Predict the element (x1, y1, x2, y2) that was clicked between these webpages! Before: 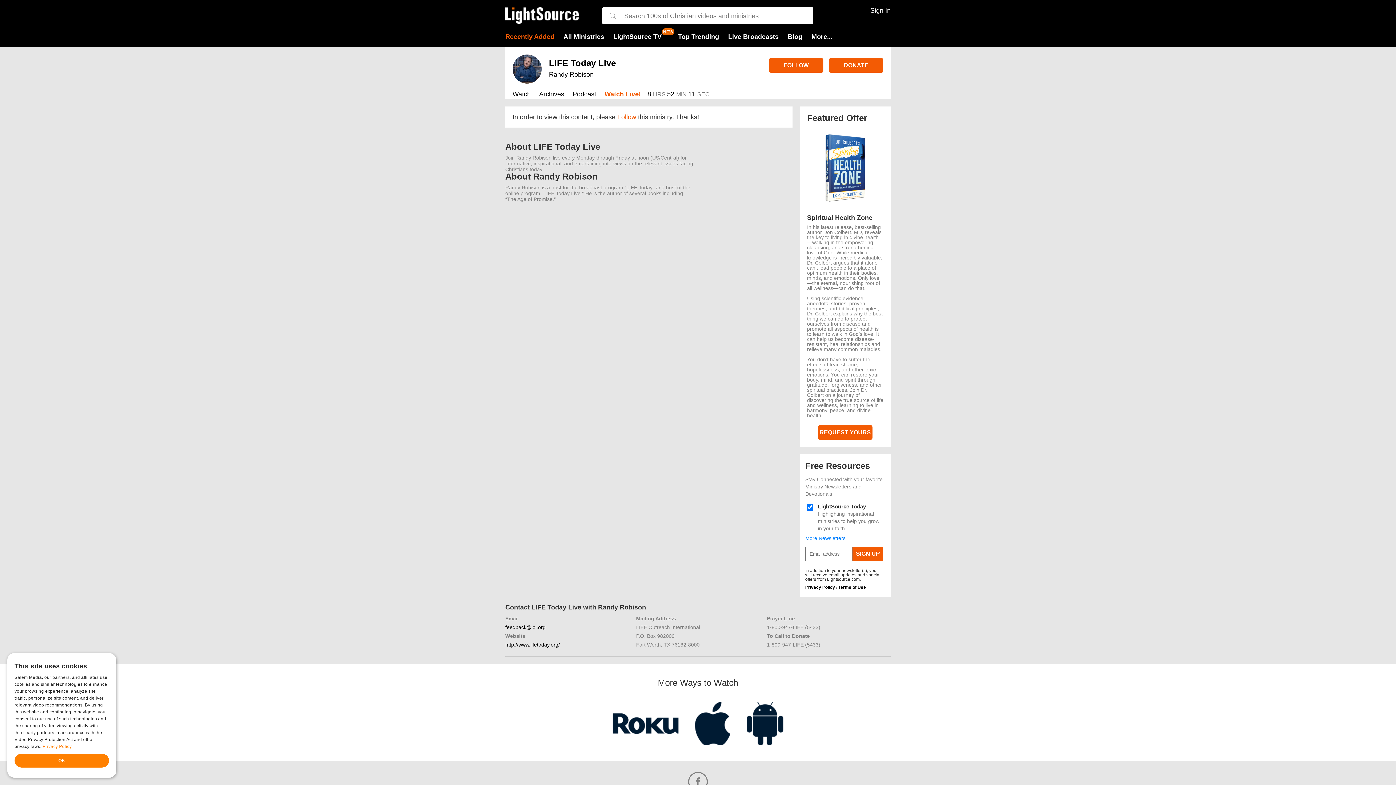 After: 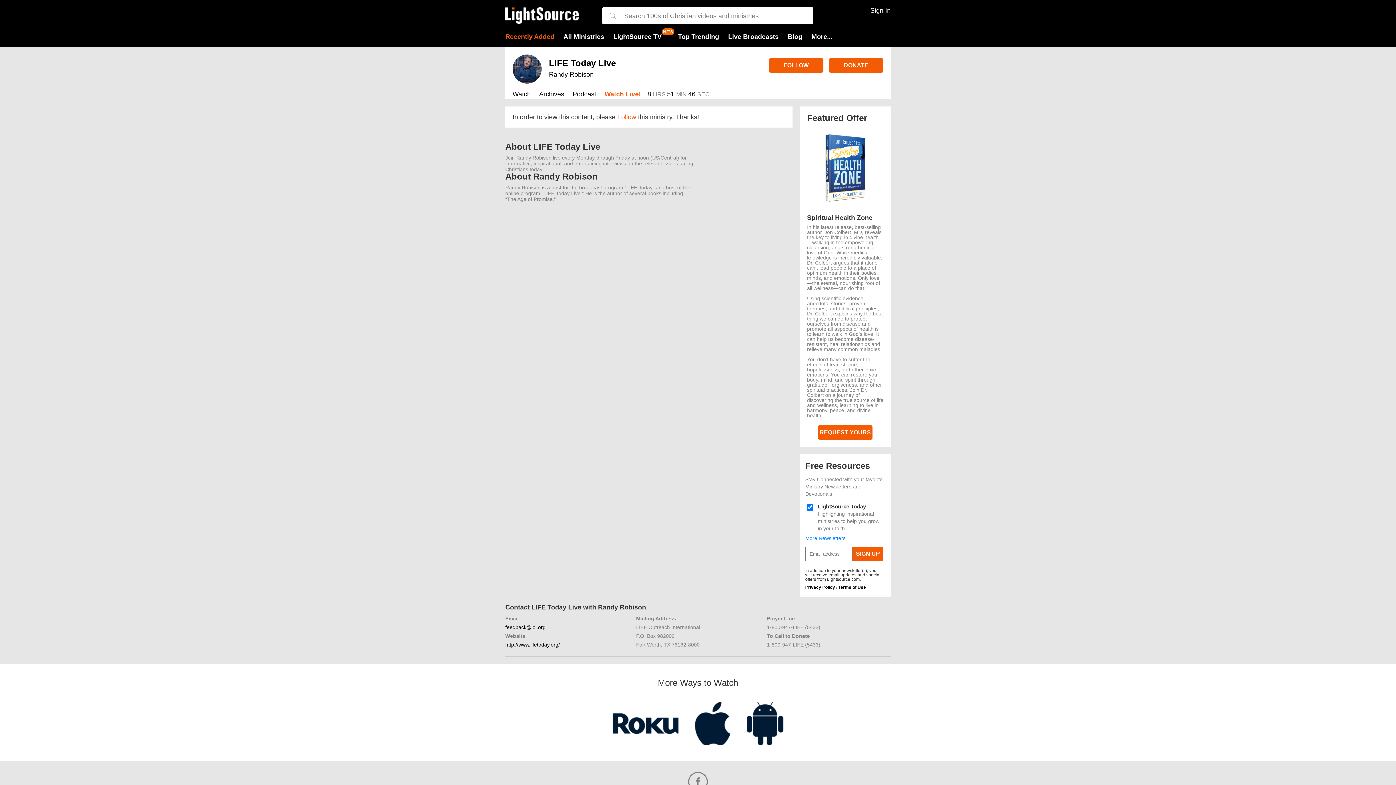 Action: bbox: (818, 425, 872, 440) label: REQUEST YOURS